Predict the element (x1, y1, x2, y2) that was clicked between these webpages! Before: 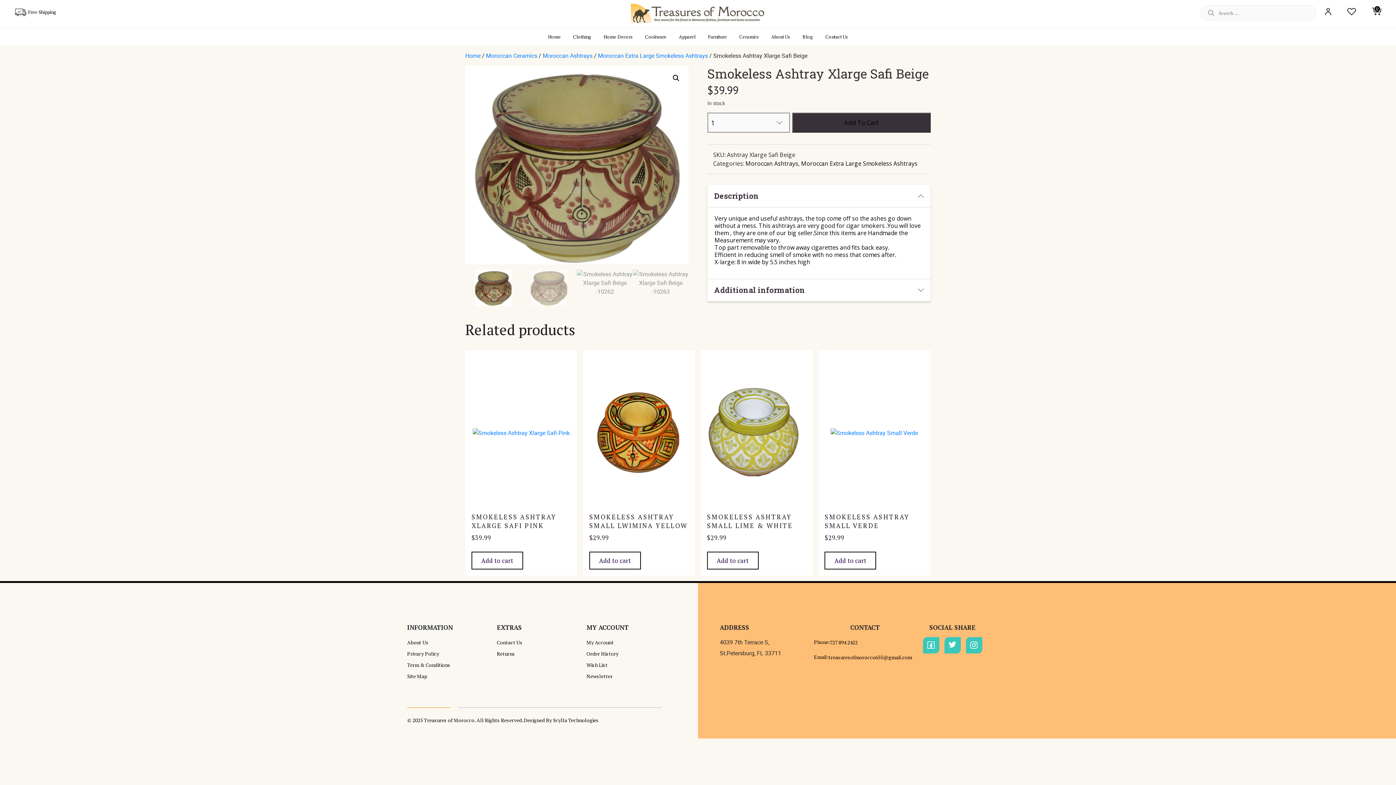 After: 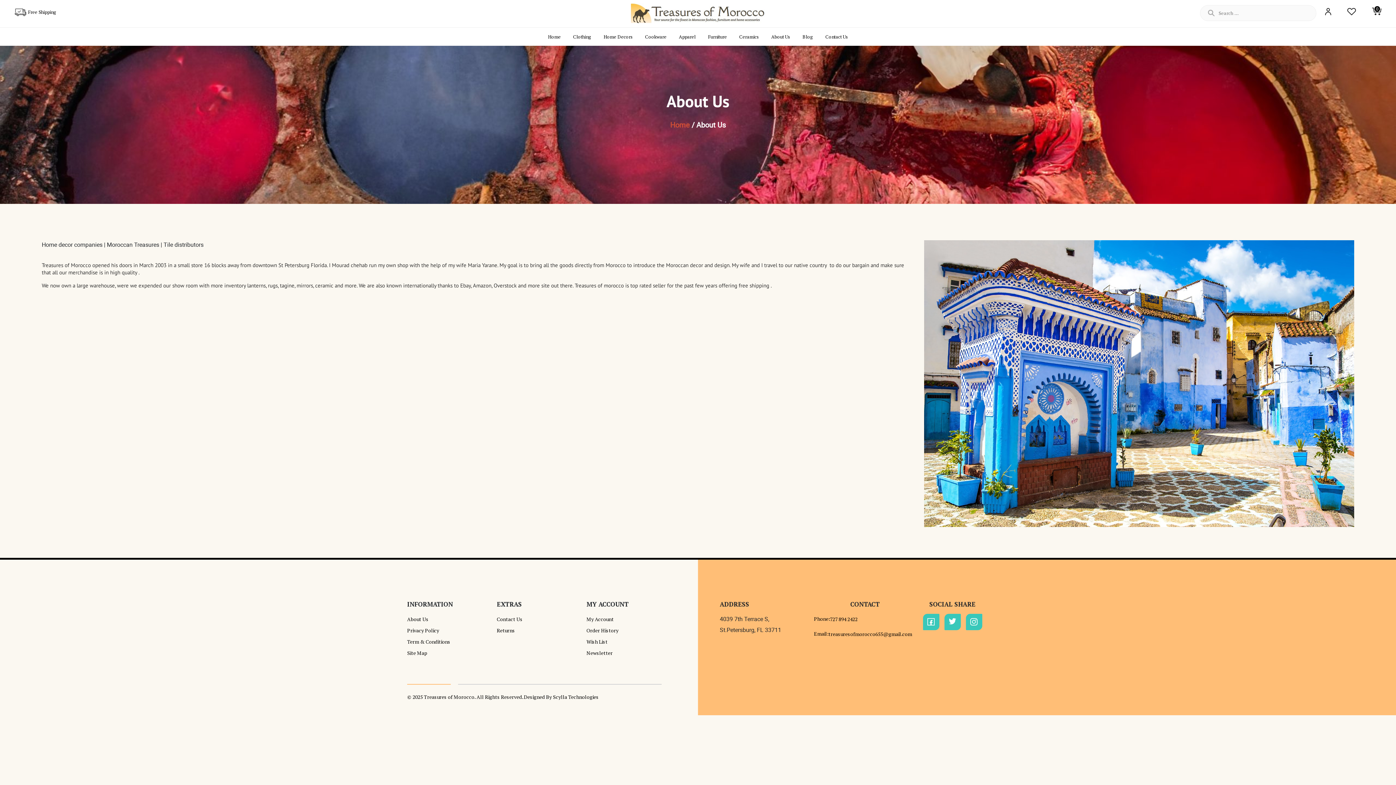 Action: label: About Us bbox: (766, 27, 795, 45)